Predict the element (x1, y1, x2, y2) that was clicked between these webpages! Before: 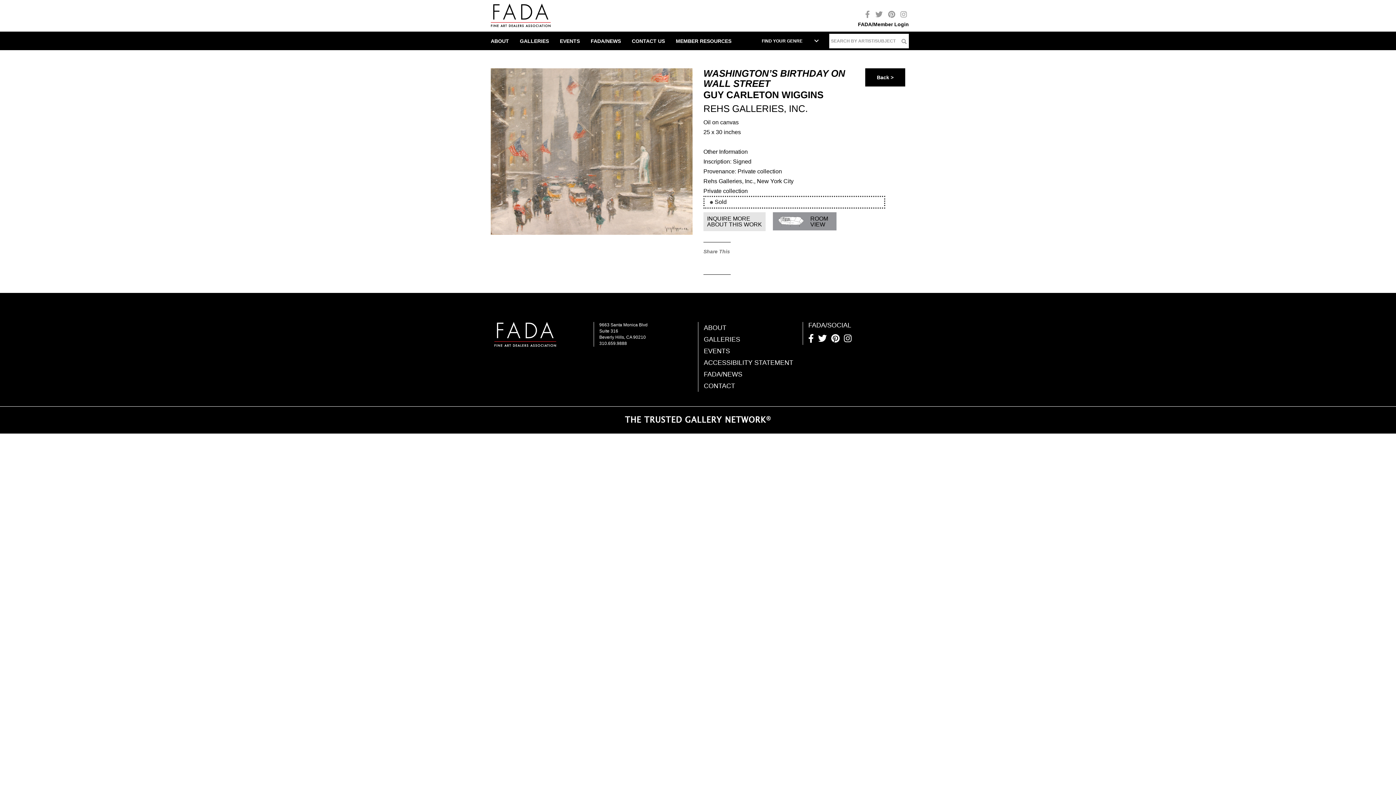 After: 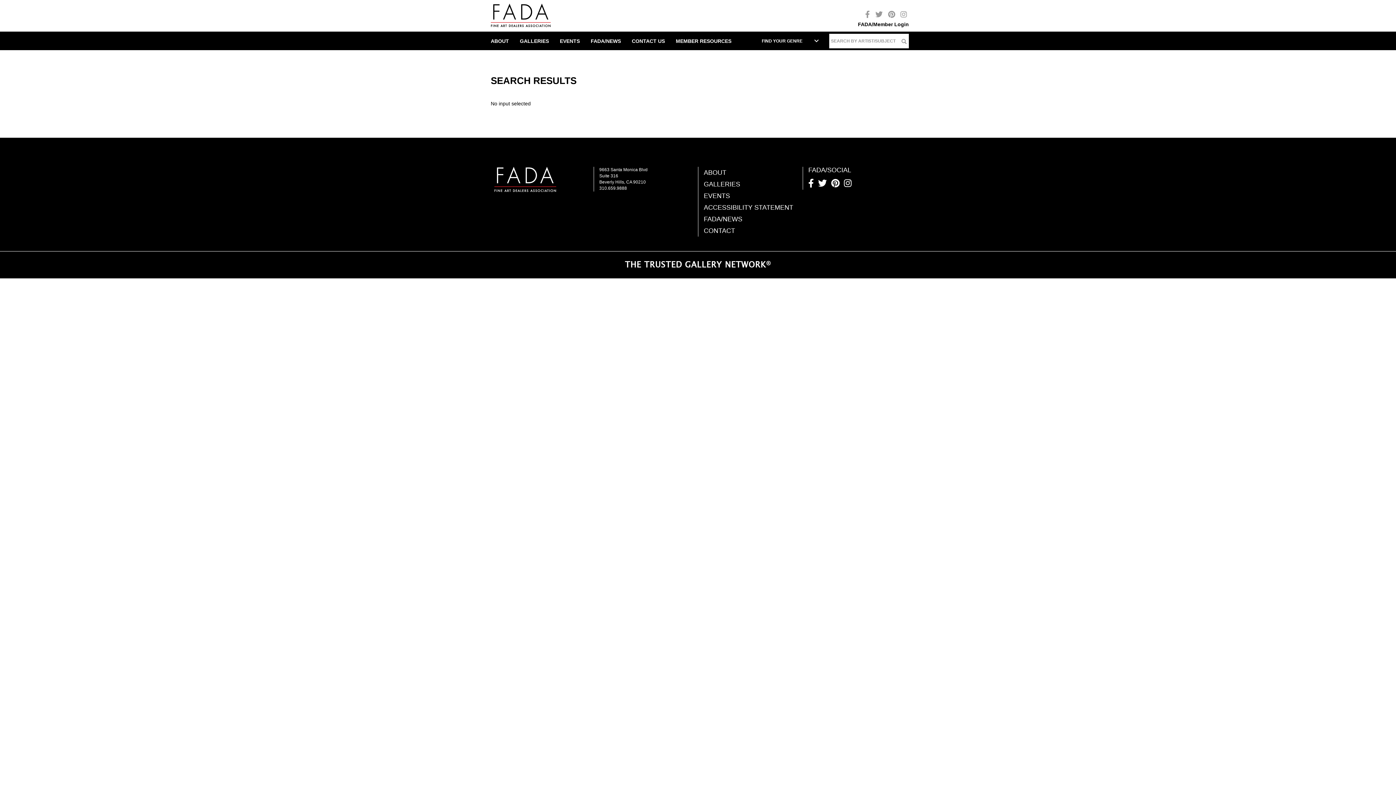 Action: label: search bbox: (899, 35, 908, 46)